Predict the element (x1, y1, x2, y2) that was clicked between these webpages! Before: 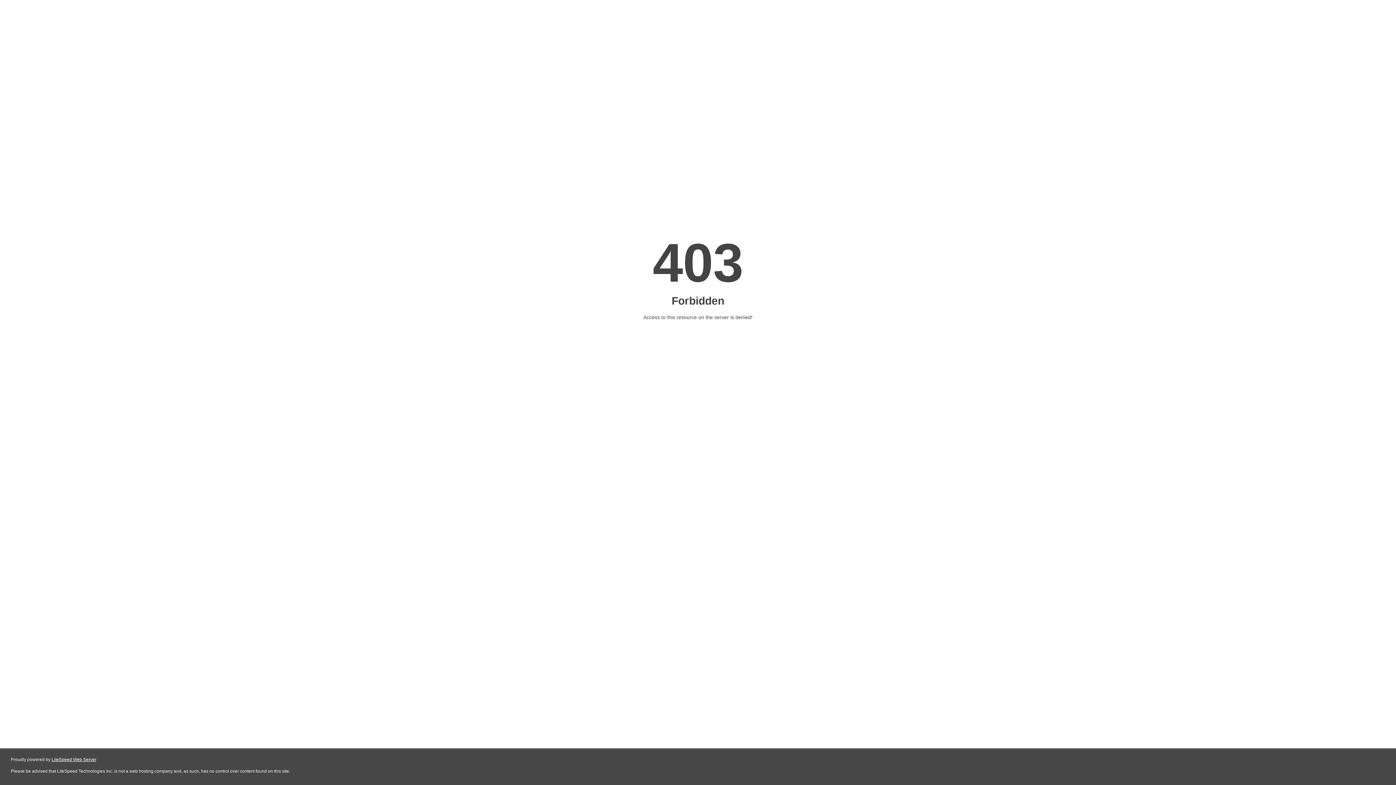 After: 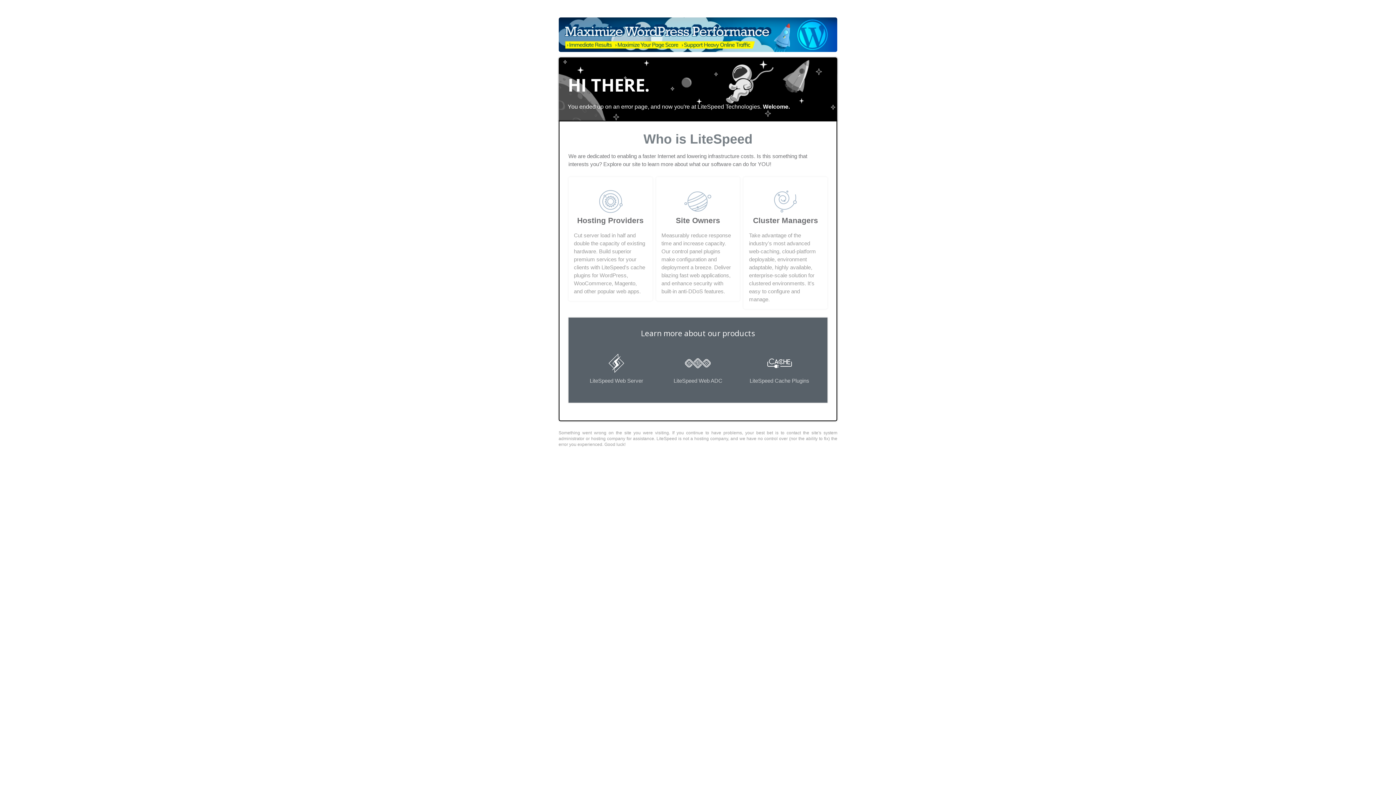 Action: label: LiteSpeed Web Server bbox: (51, 757, 96, 762)